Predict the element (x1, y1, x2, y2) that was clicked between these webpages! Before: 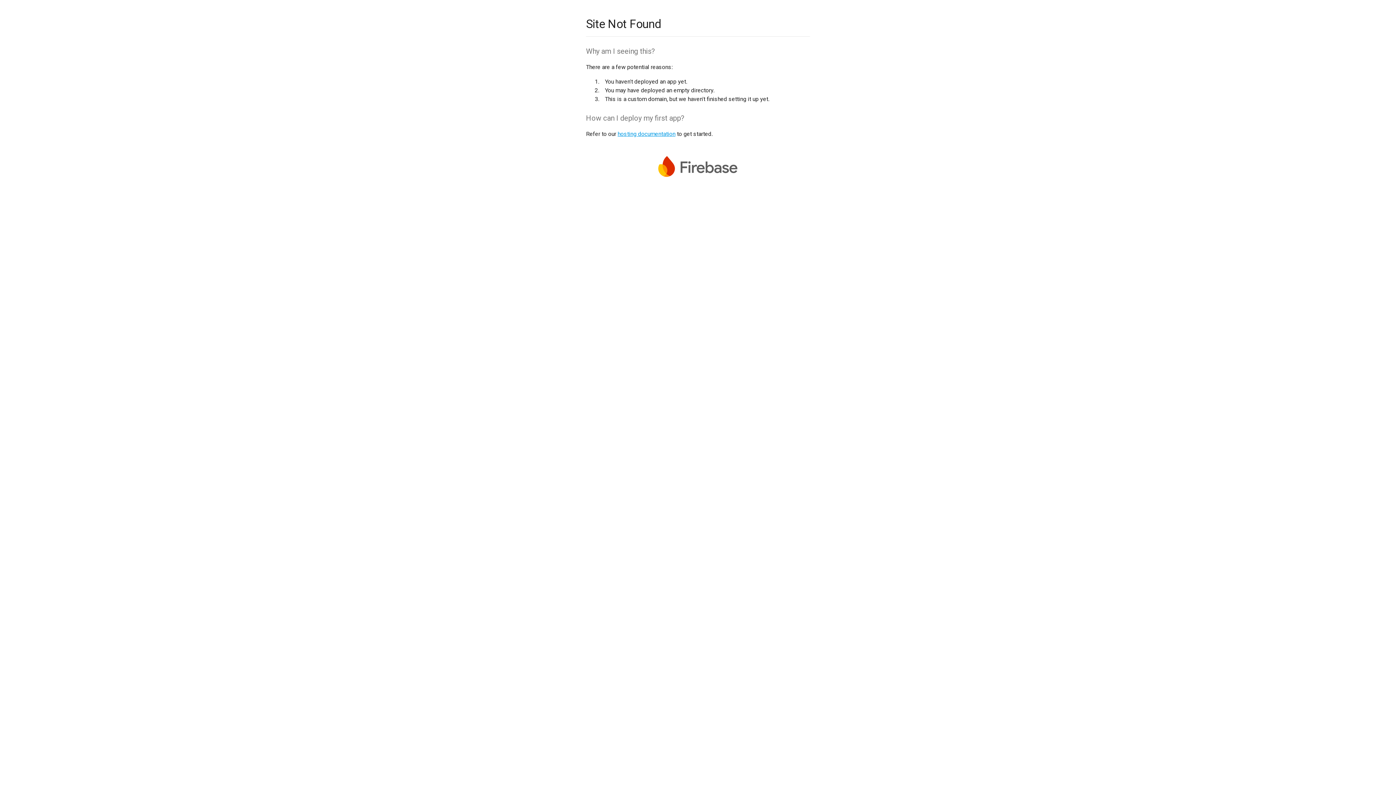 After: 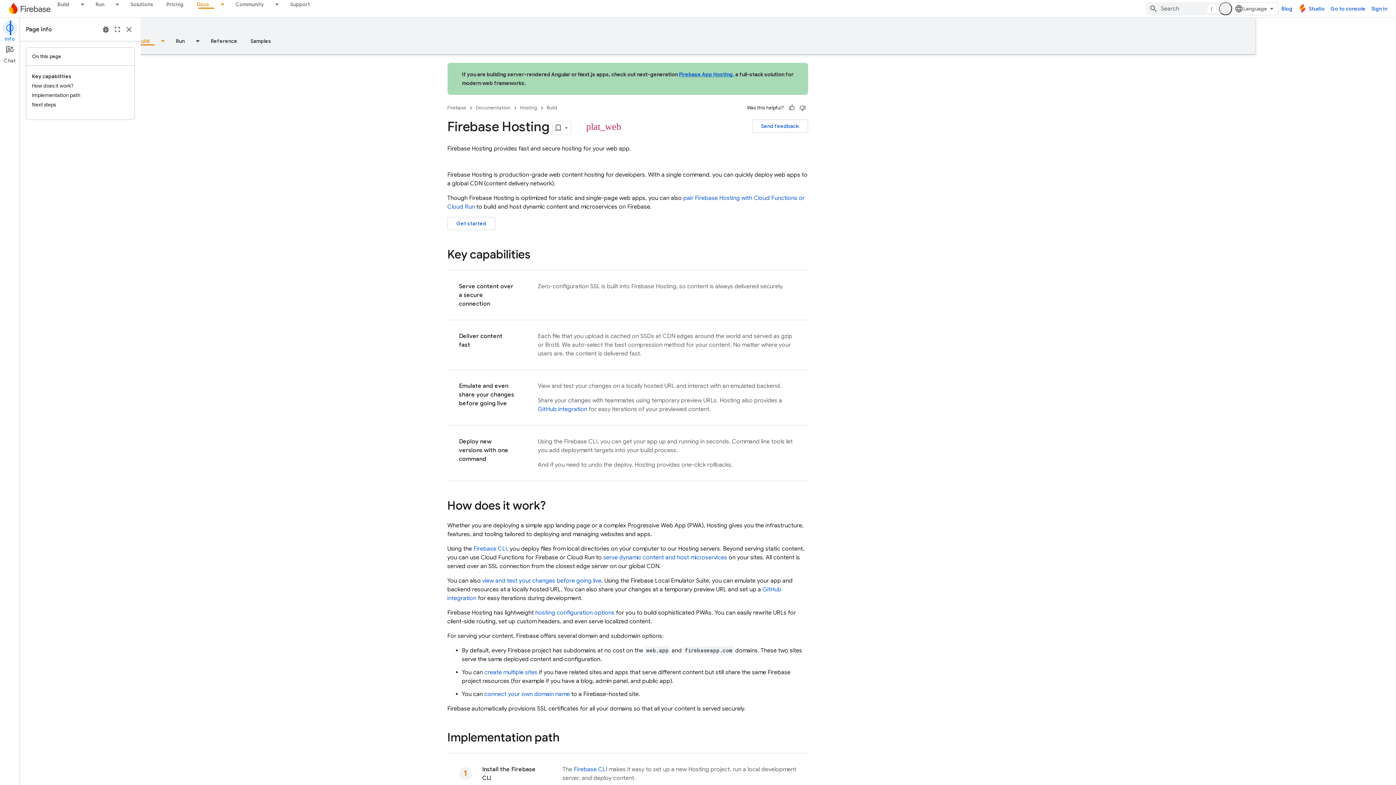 Action: bbox: (617, 130, 675, 137) label: hosting documentation